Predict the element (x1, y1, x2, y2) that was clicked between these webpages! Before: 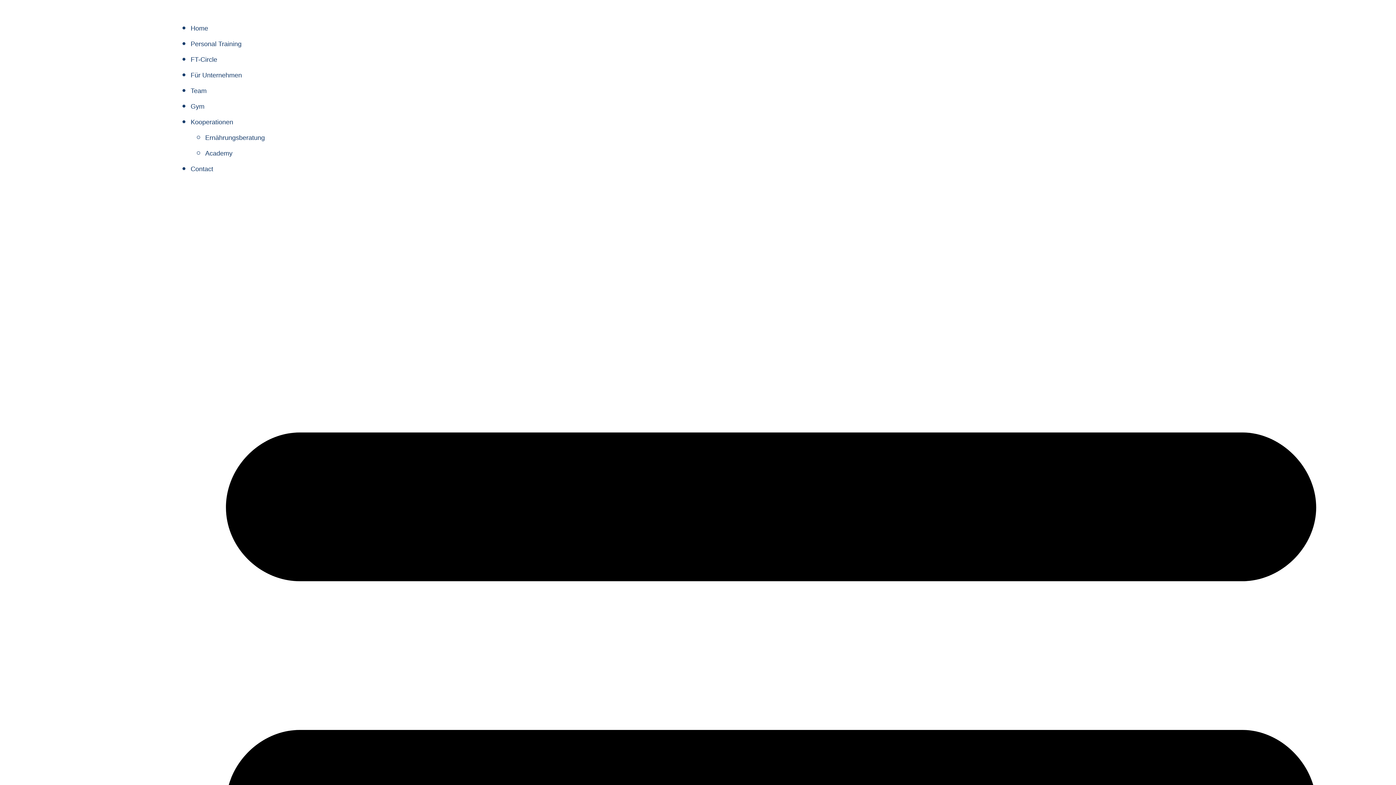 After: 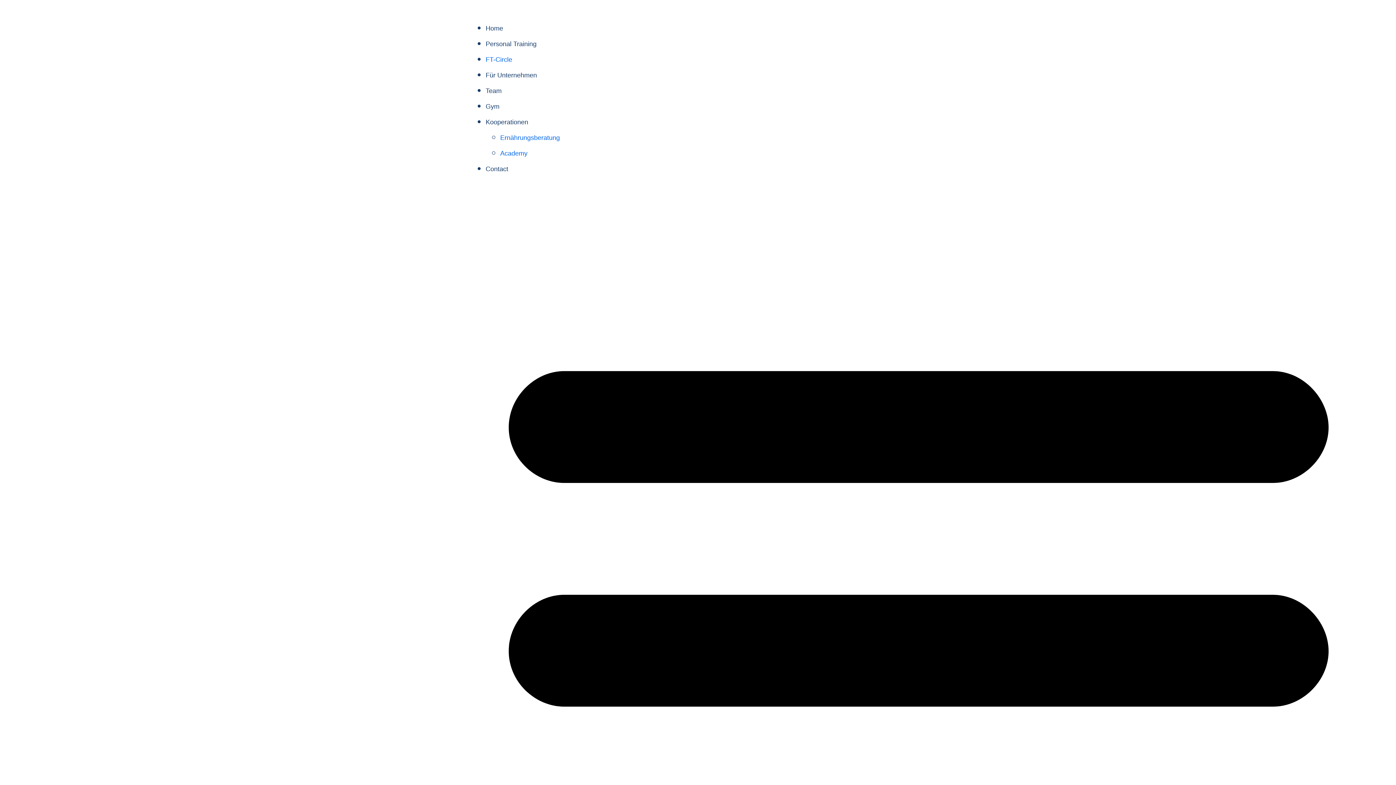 Action: label: FT-Circle bbox: (190, 55, 217, 63)